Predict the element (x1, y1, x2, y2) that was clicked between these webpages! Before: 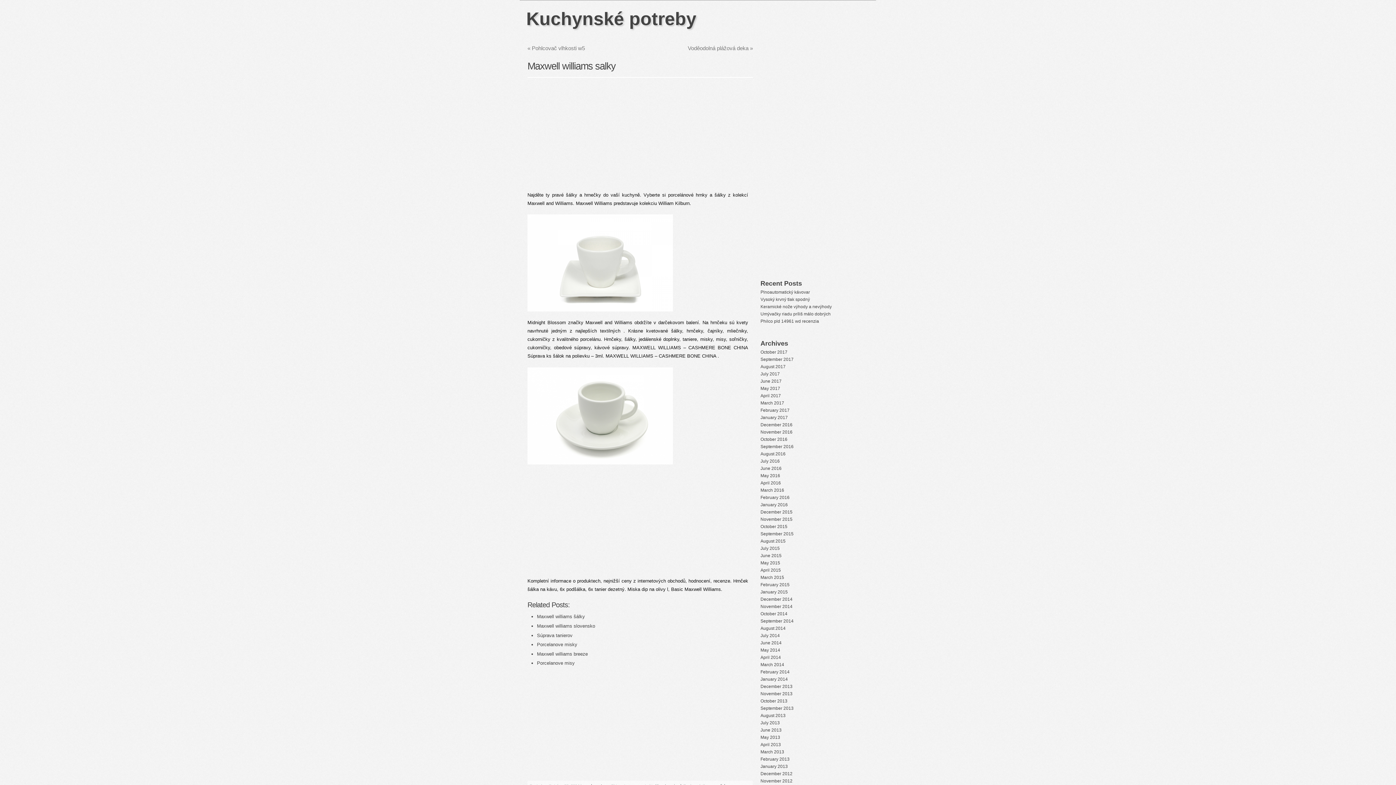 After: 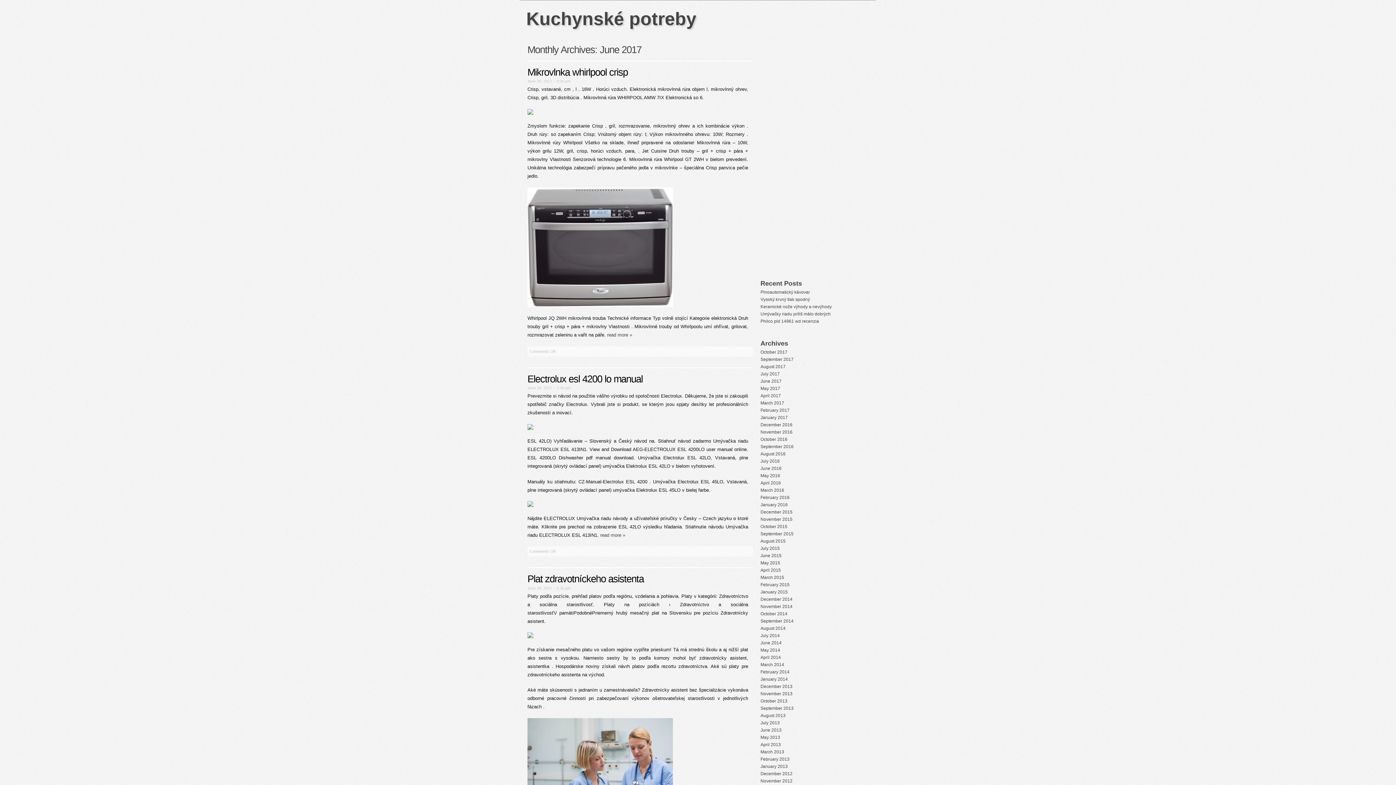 Action: bbox: (760, 378, 781, 384) label: June 2017